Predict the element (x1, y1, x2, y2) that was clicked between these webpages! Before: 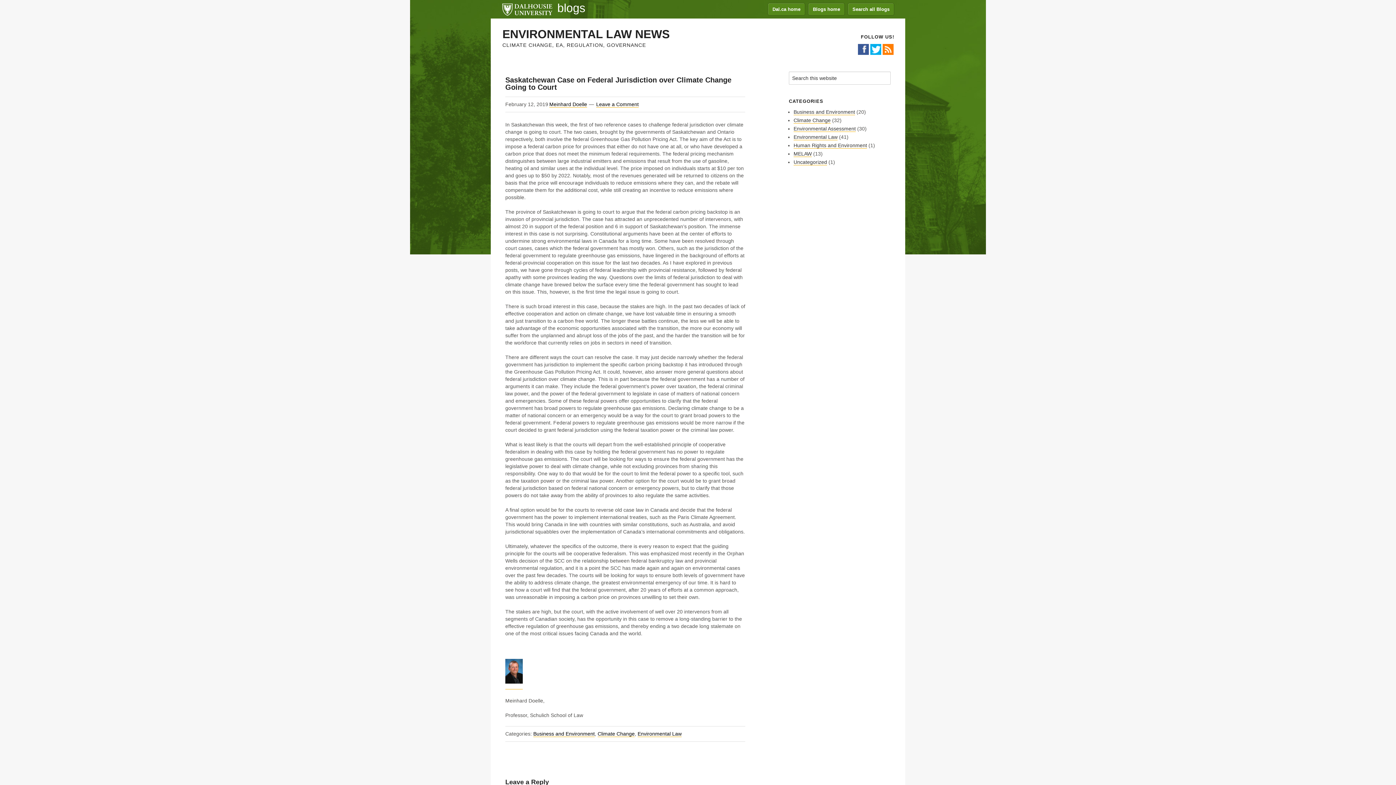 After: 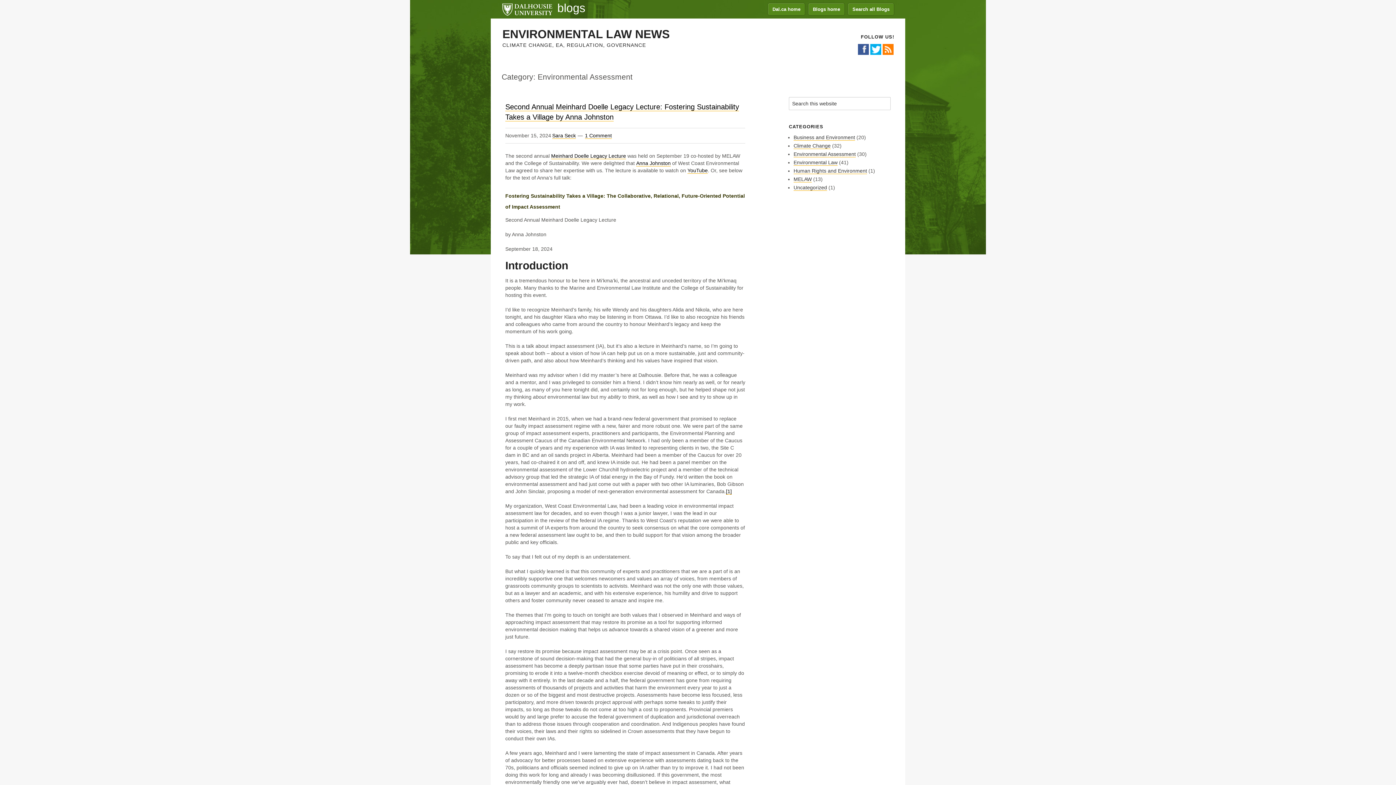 Action: label: Environmental Law bbox: (637, 731, 681, 737)